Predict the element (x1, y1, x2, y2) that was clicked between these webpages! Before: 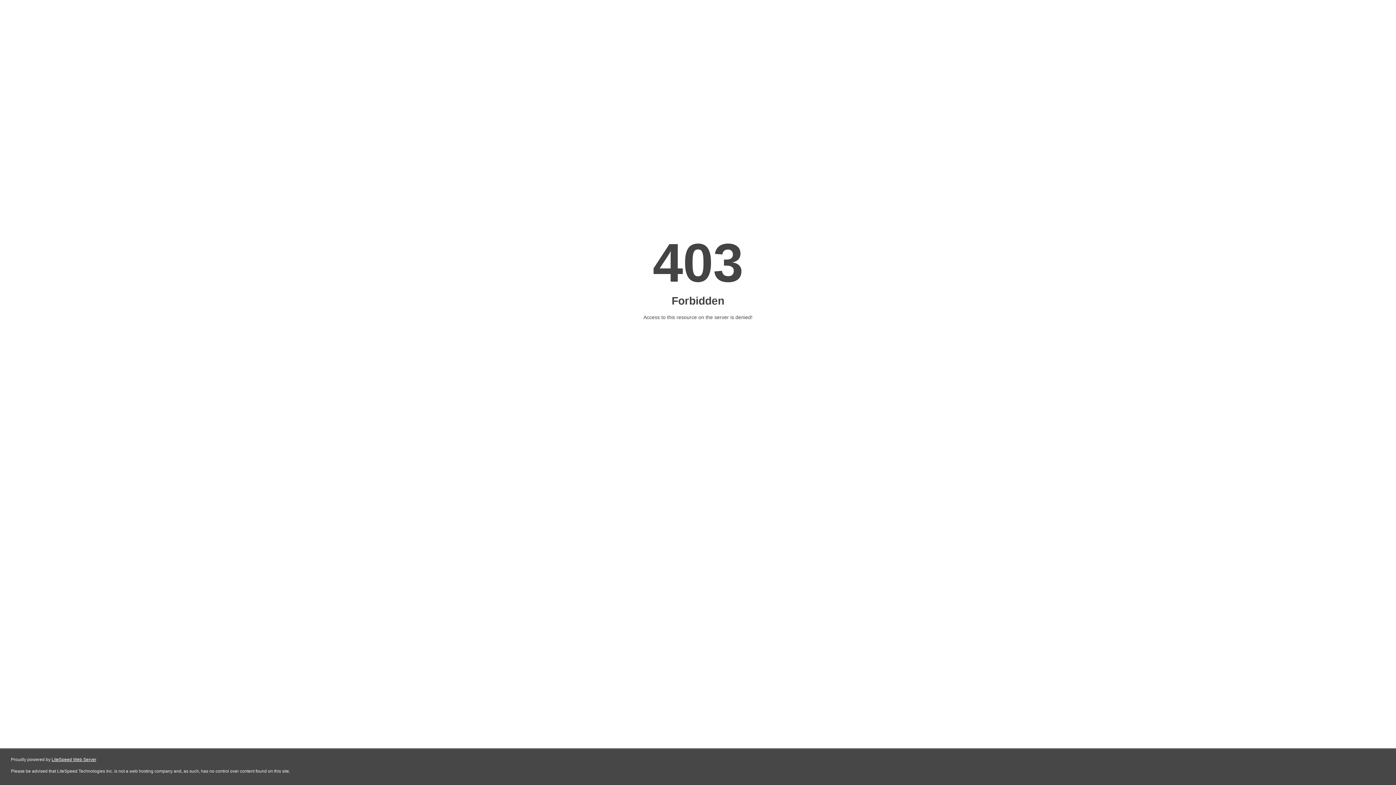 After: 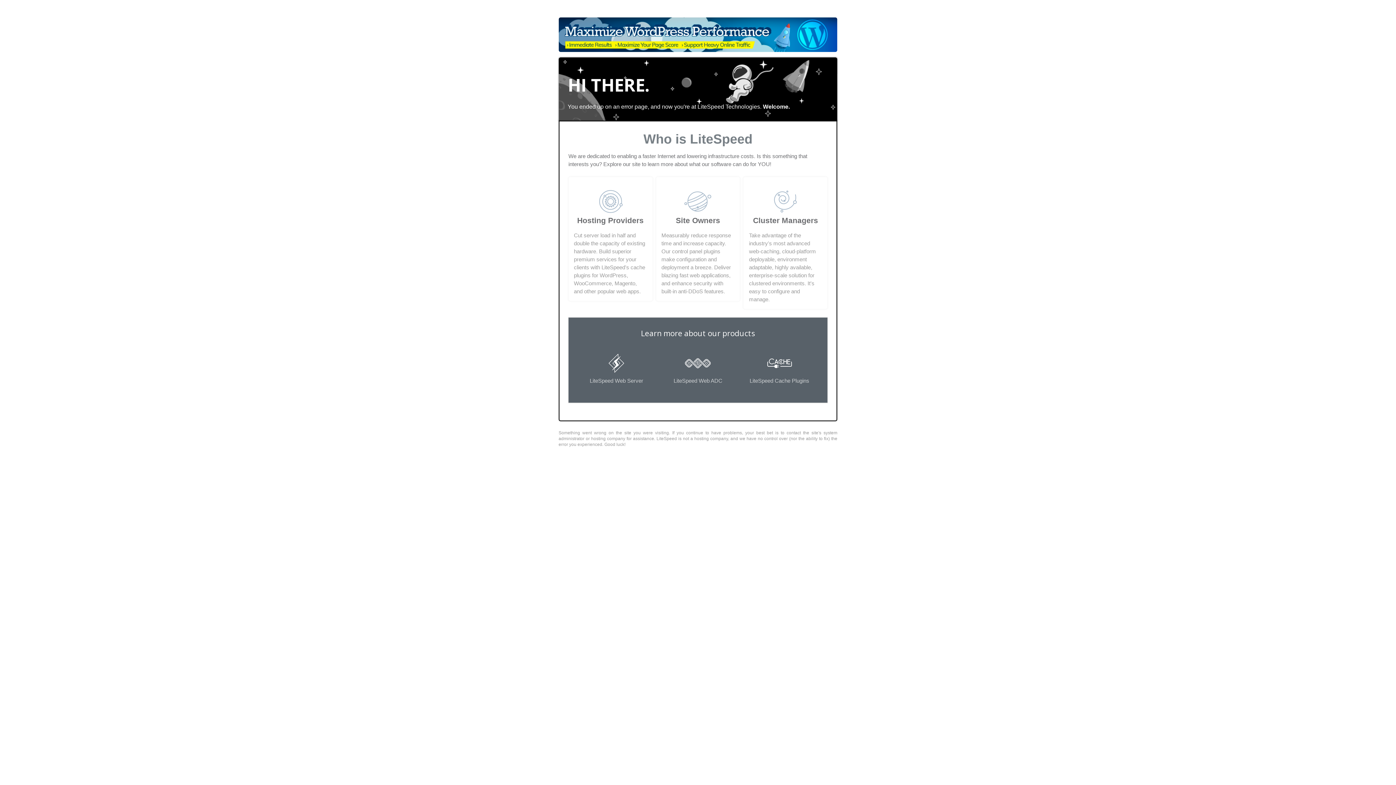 Action: bbox: (51, 757, 96, 762) label: LiteSpeed Web Server